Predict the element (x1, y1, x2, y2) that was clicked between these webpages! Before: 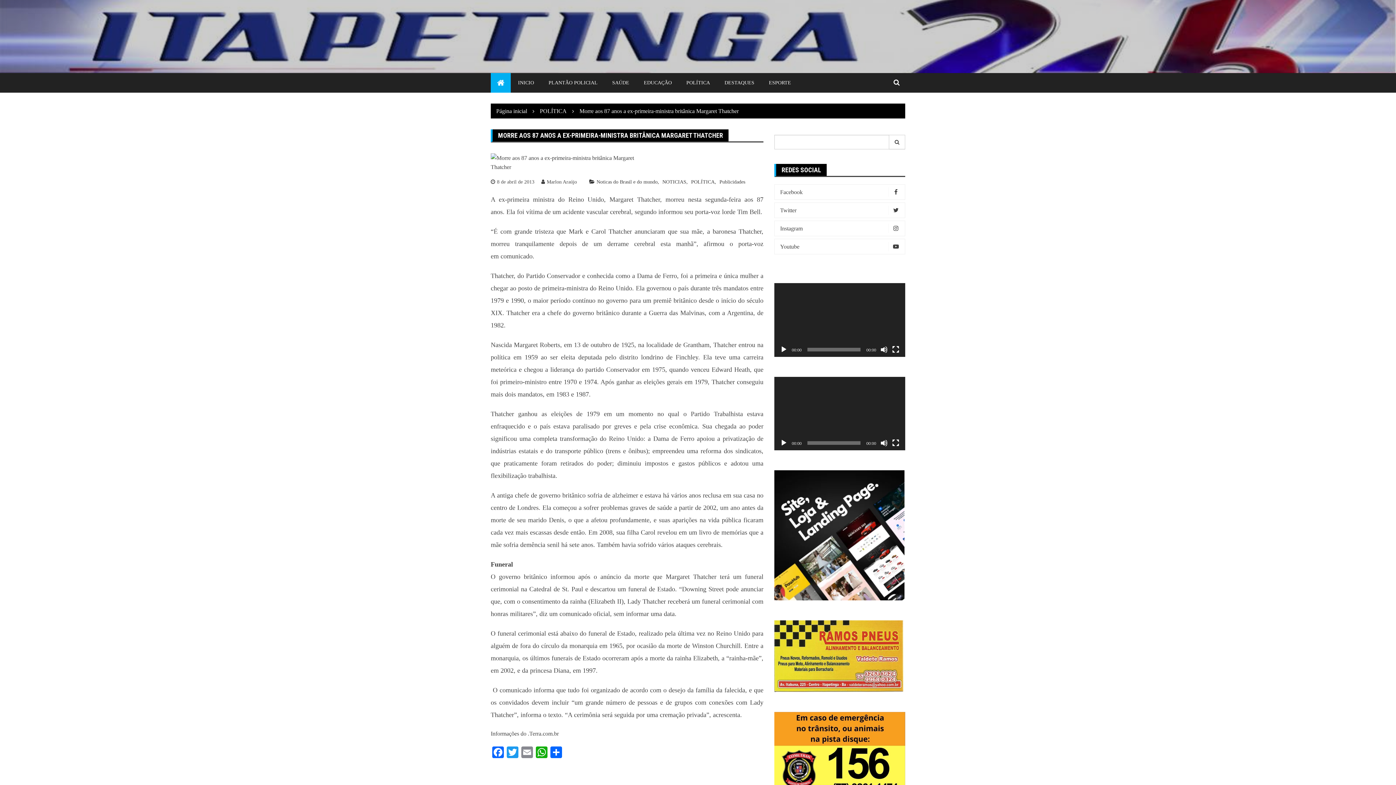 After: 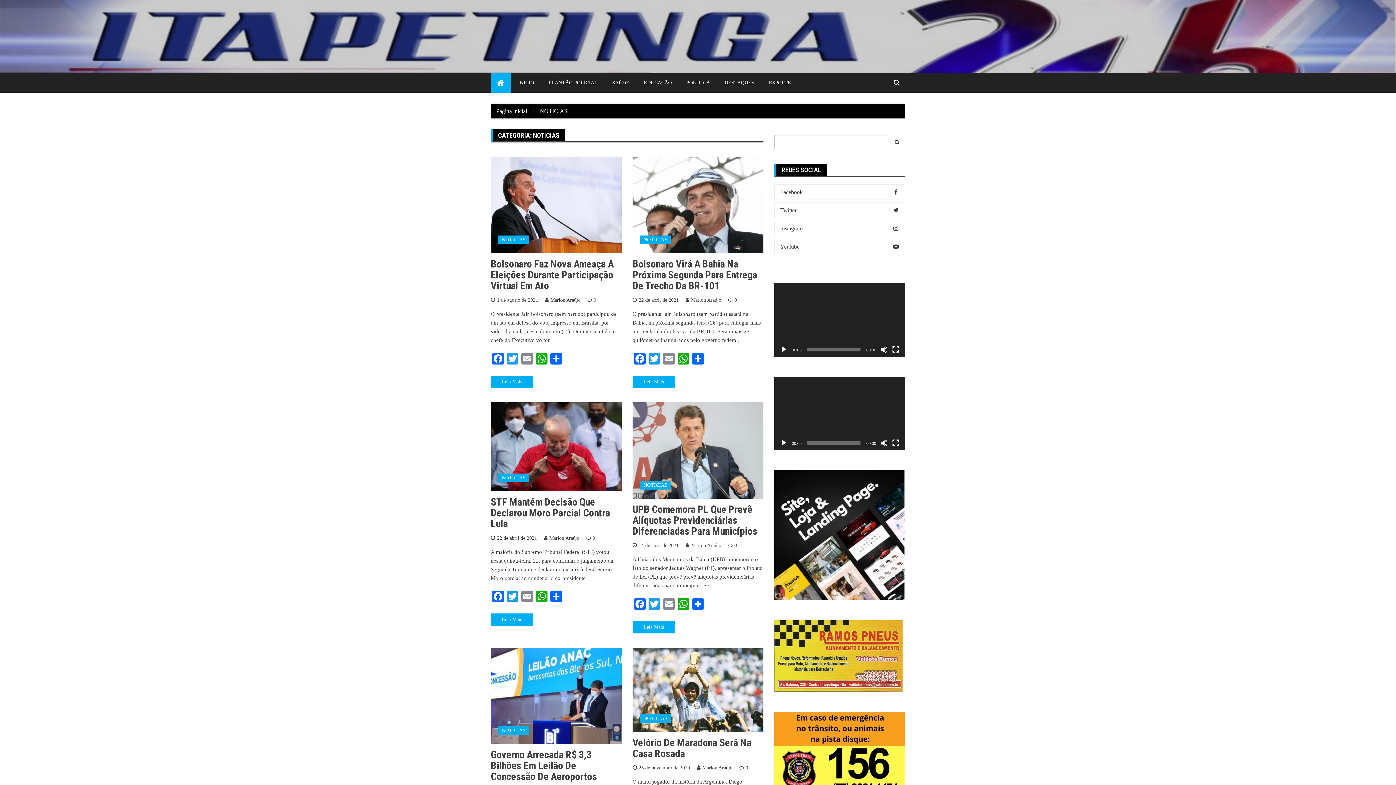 Action: bbox: (636, 73, 679, 92) label: EDUCAÇÃO